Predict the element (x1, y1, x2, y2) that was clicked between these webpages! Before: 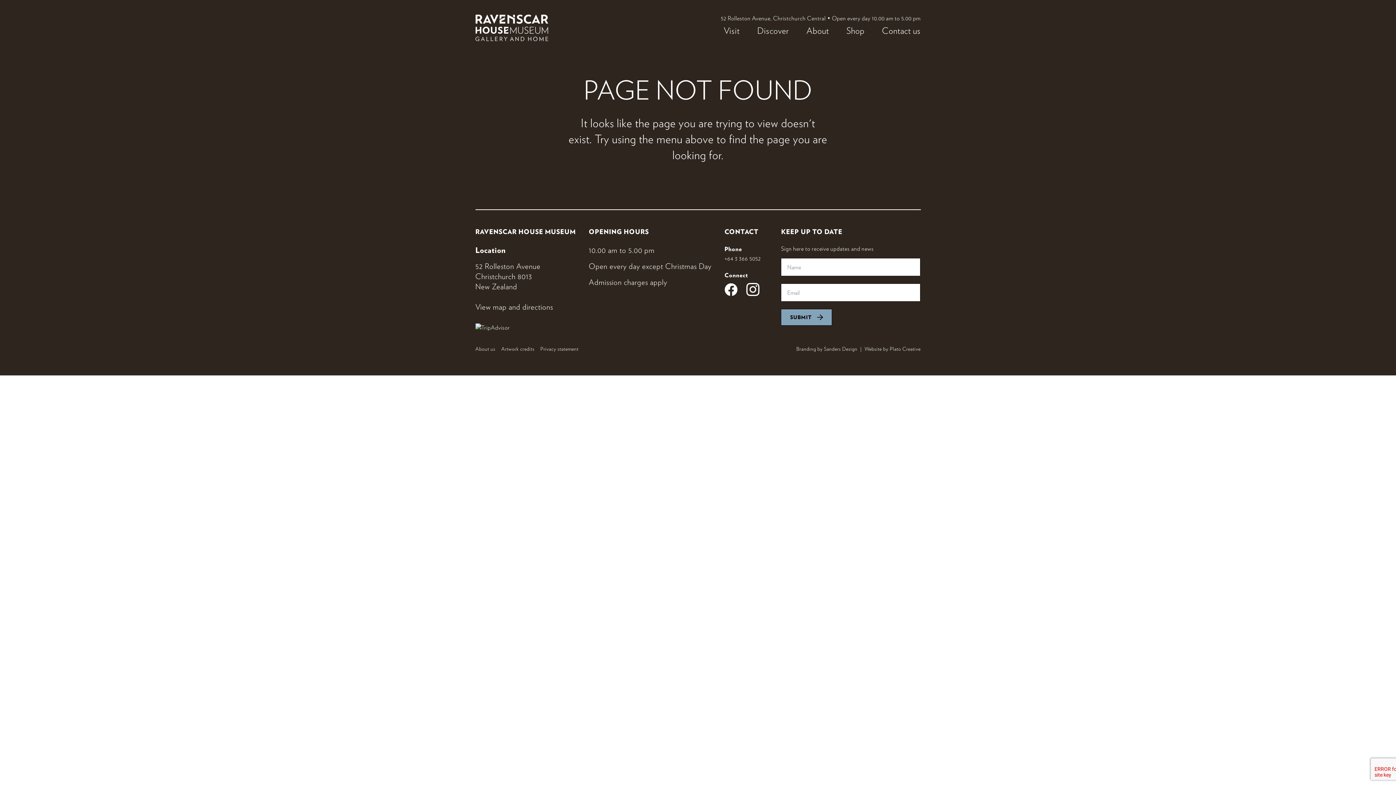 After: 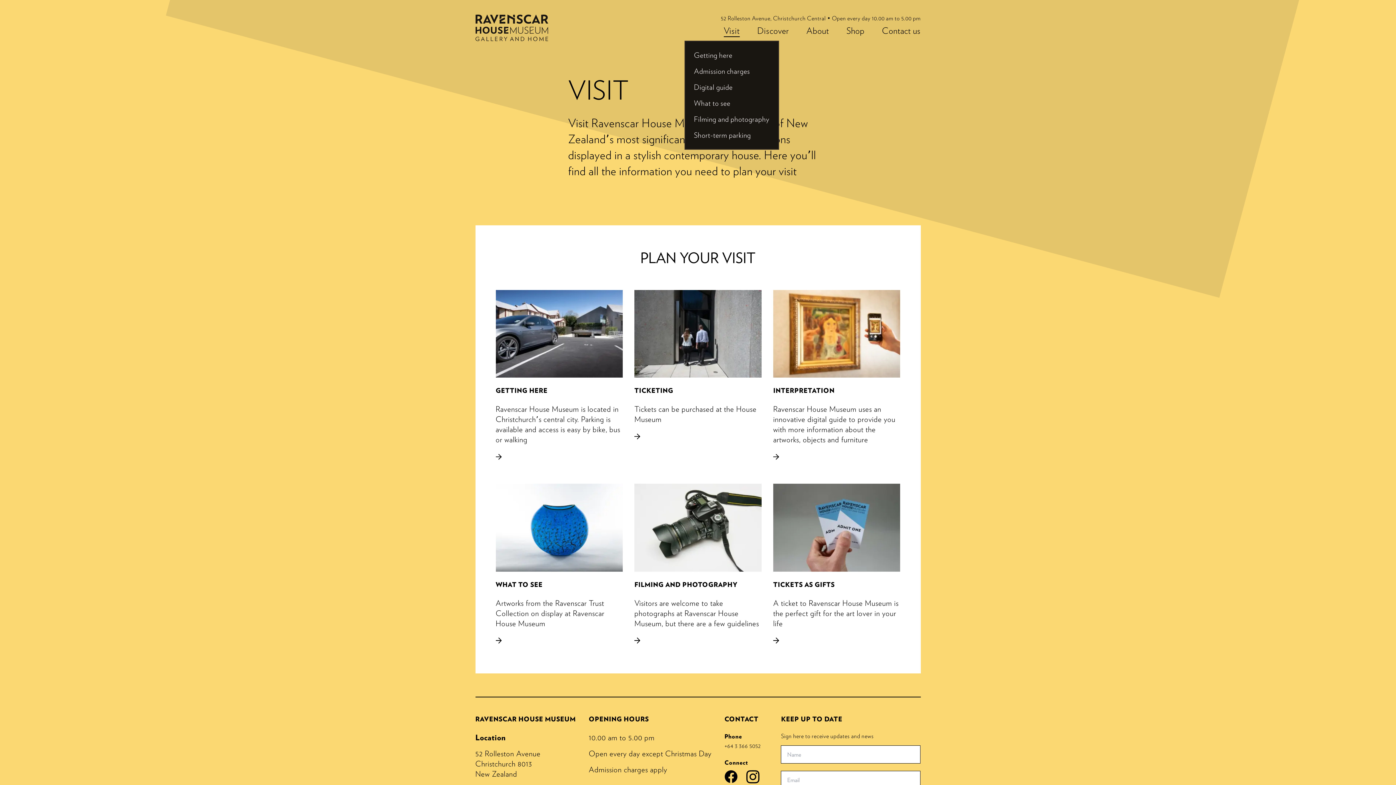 Action: label: Visit bbox: (715, 25, 748, 40)